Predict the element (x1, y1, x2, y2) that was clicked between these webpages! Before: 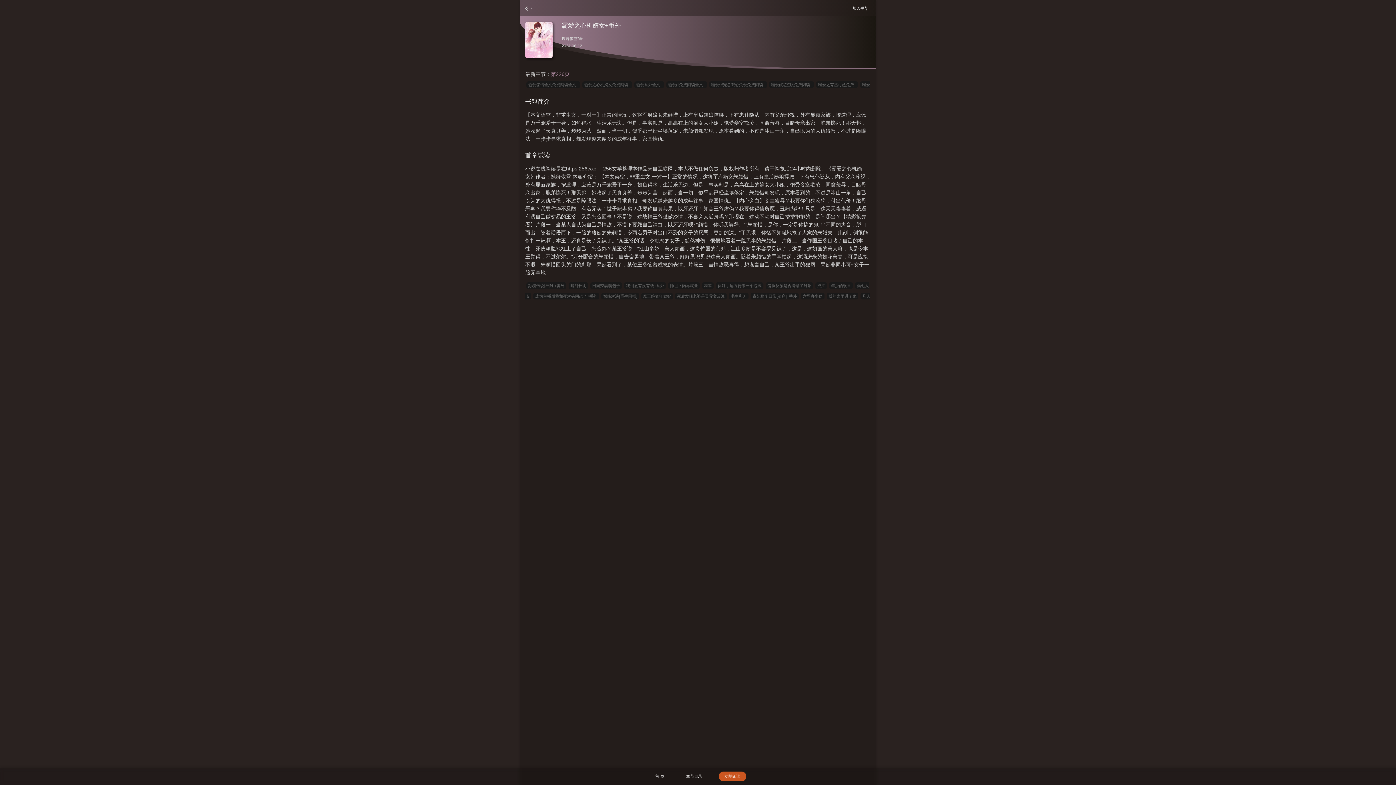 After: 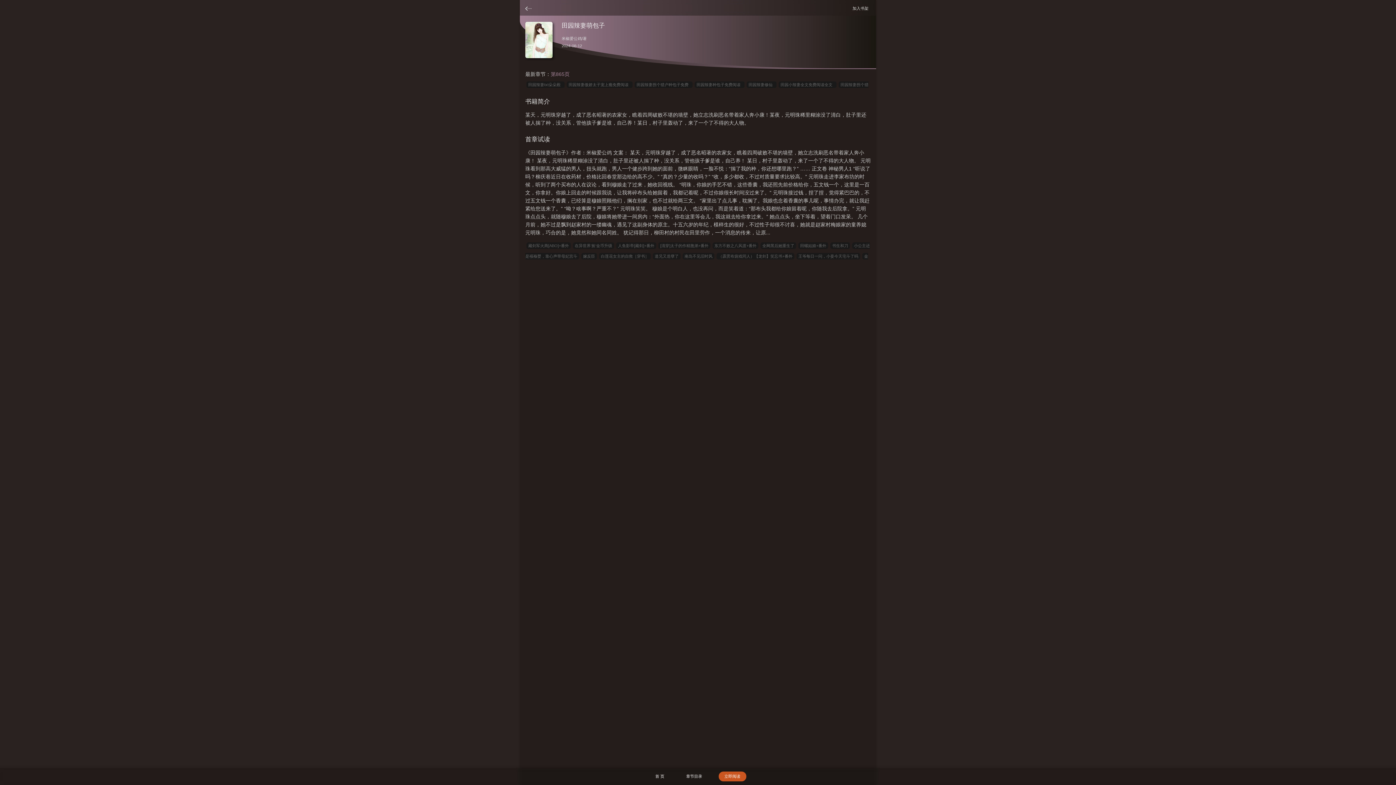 Action: bbox: (590, 282, 622, 289) label: 田园辣妻萌包子